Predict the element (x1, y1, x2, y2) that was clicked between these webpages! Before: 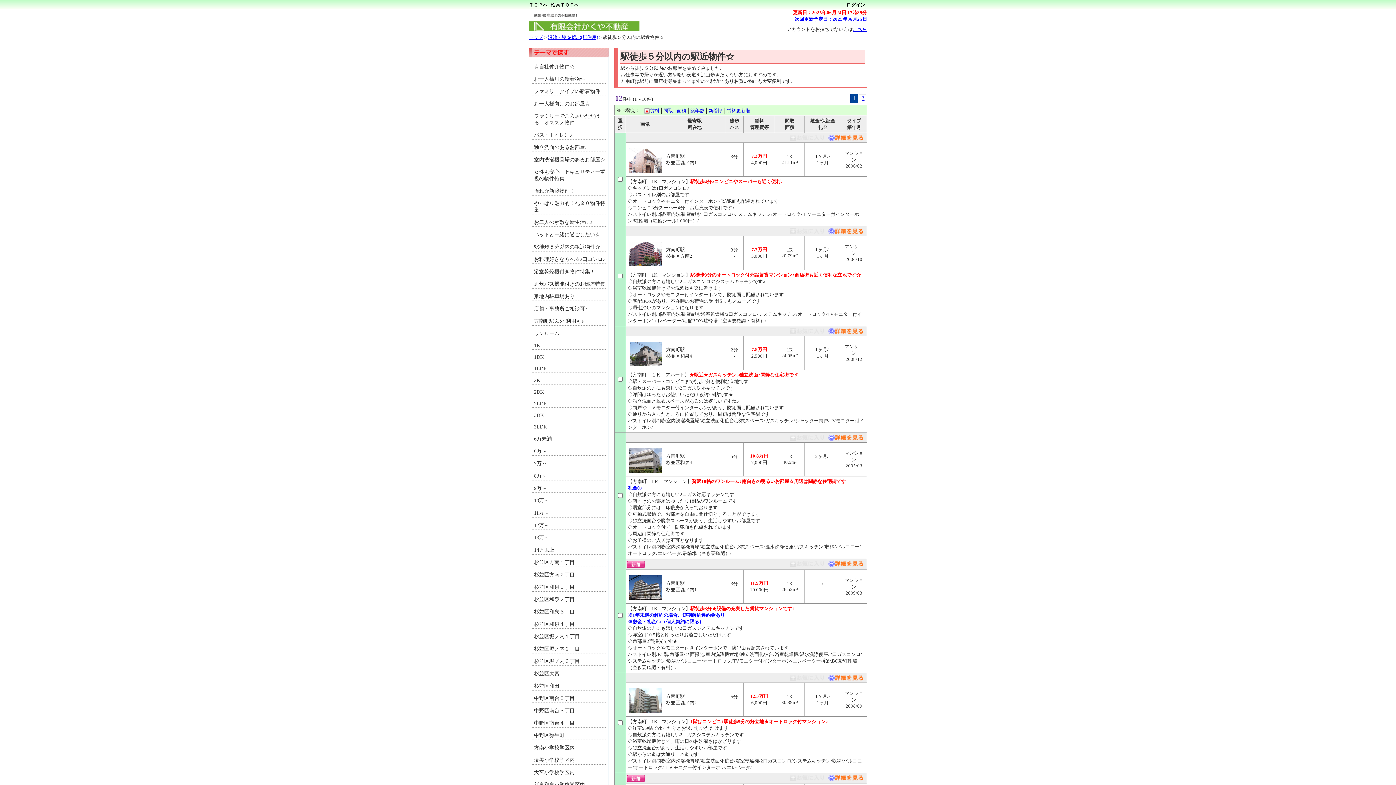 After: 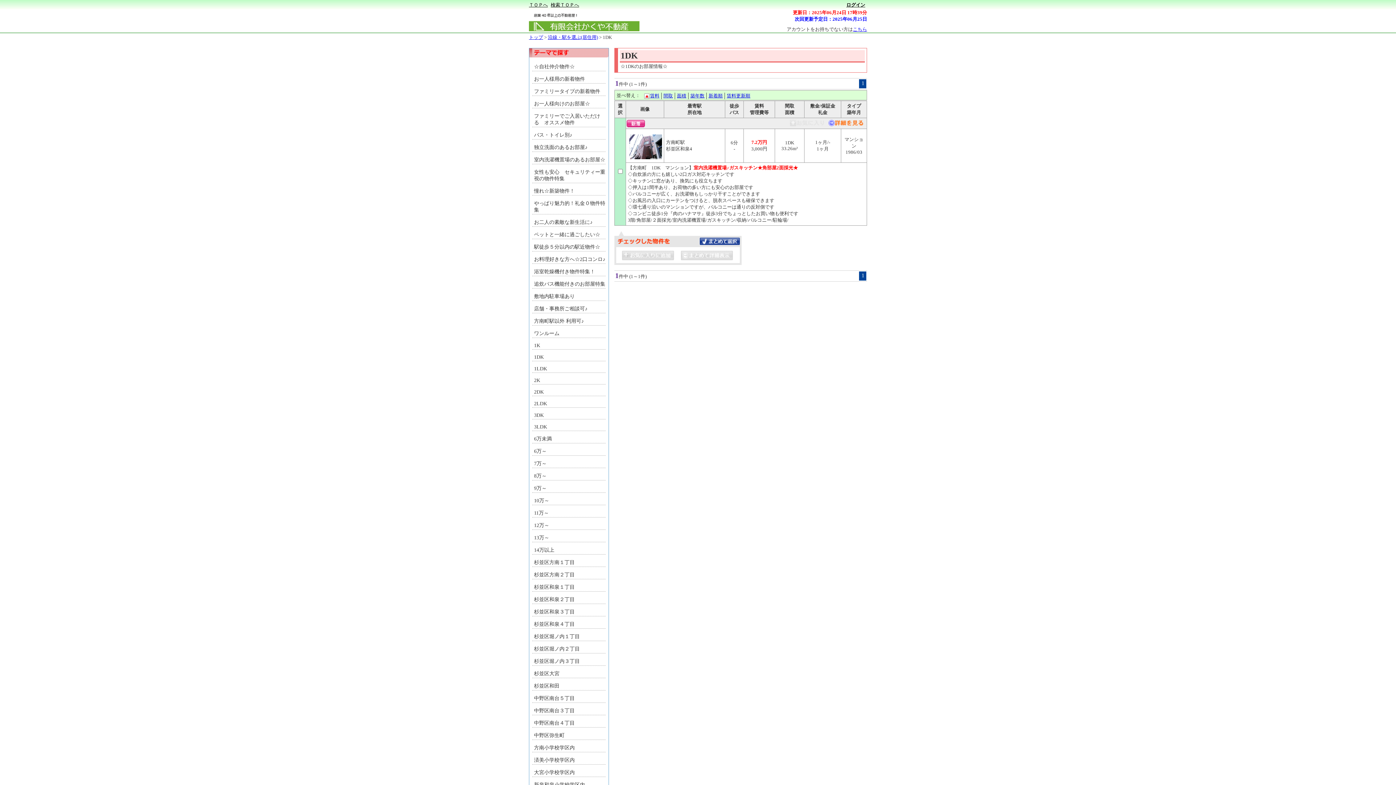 Action: bbox: (532, 351, 605, 360) label: 1DK